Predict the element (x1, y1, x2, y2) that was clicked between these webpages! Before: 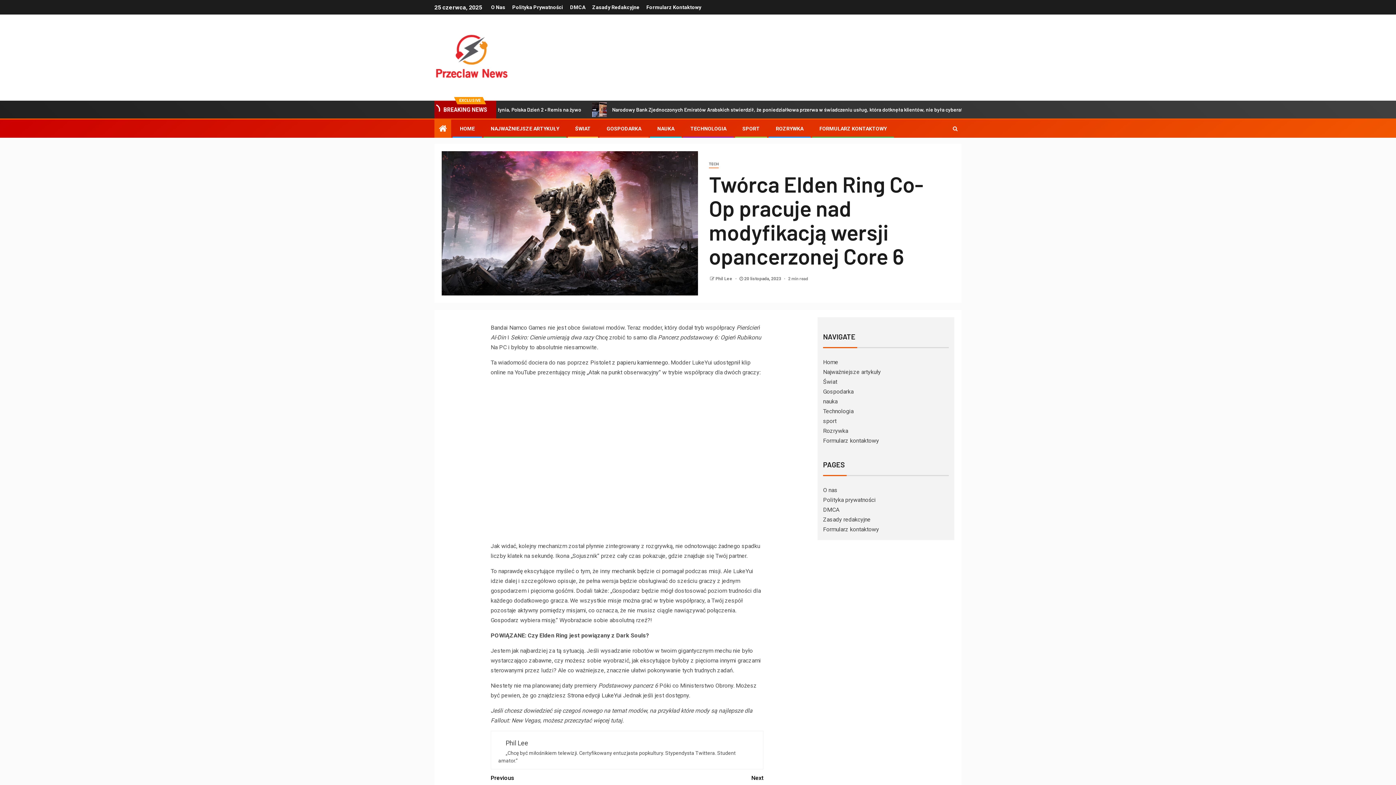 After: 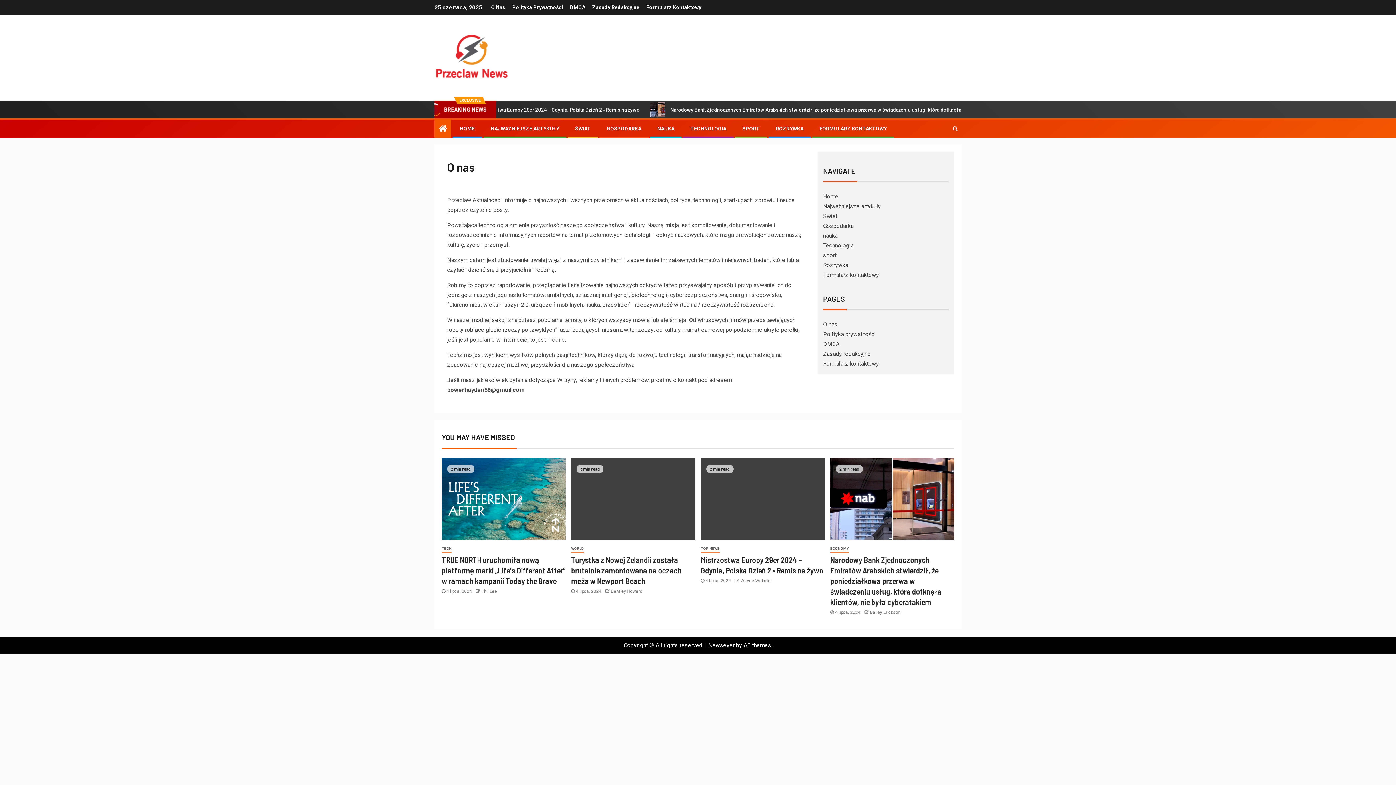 Action: bbox: (823, 486, 837, 493) label: O nas